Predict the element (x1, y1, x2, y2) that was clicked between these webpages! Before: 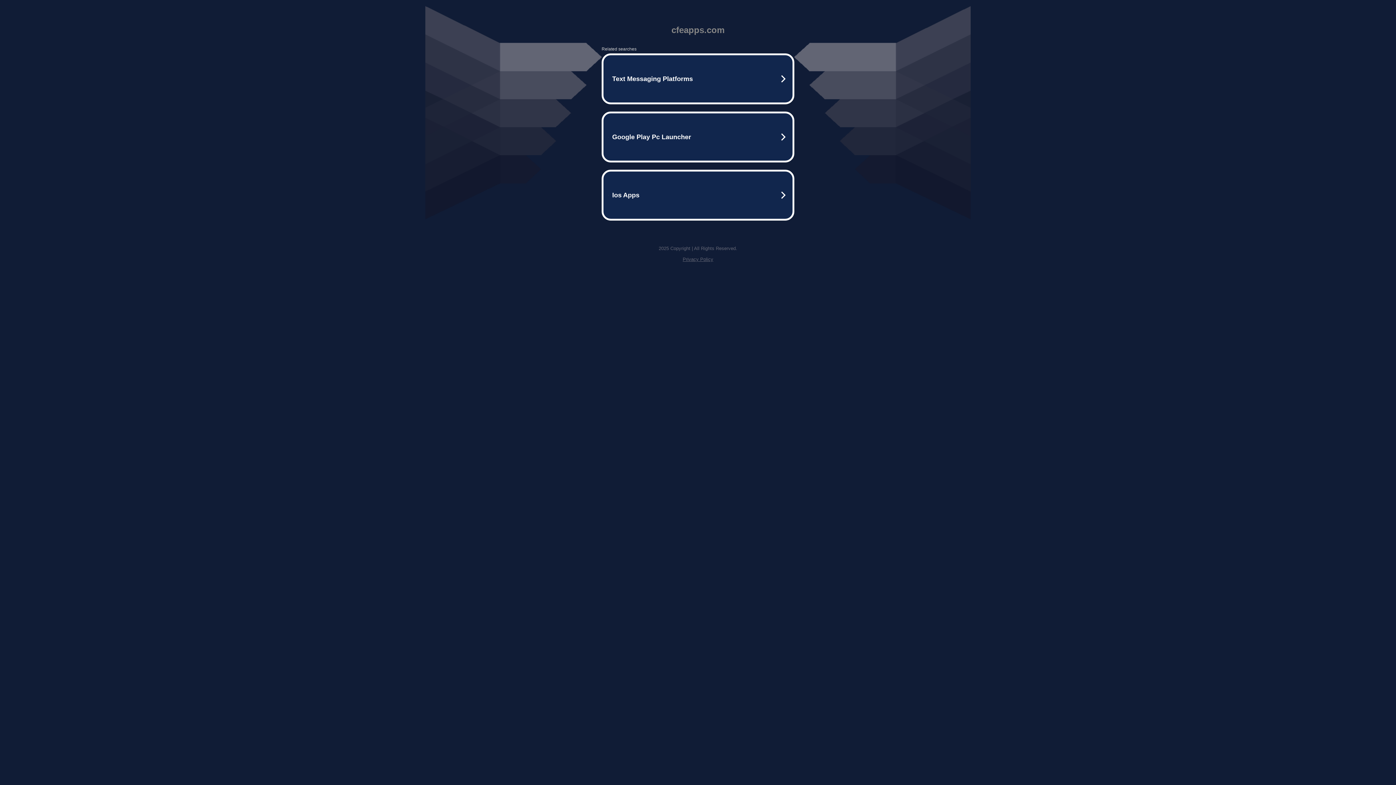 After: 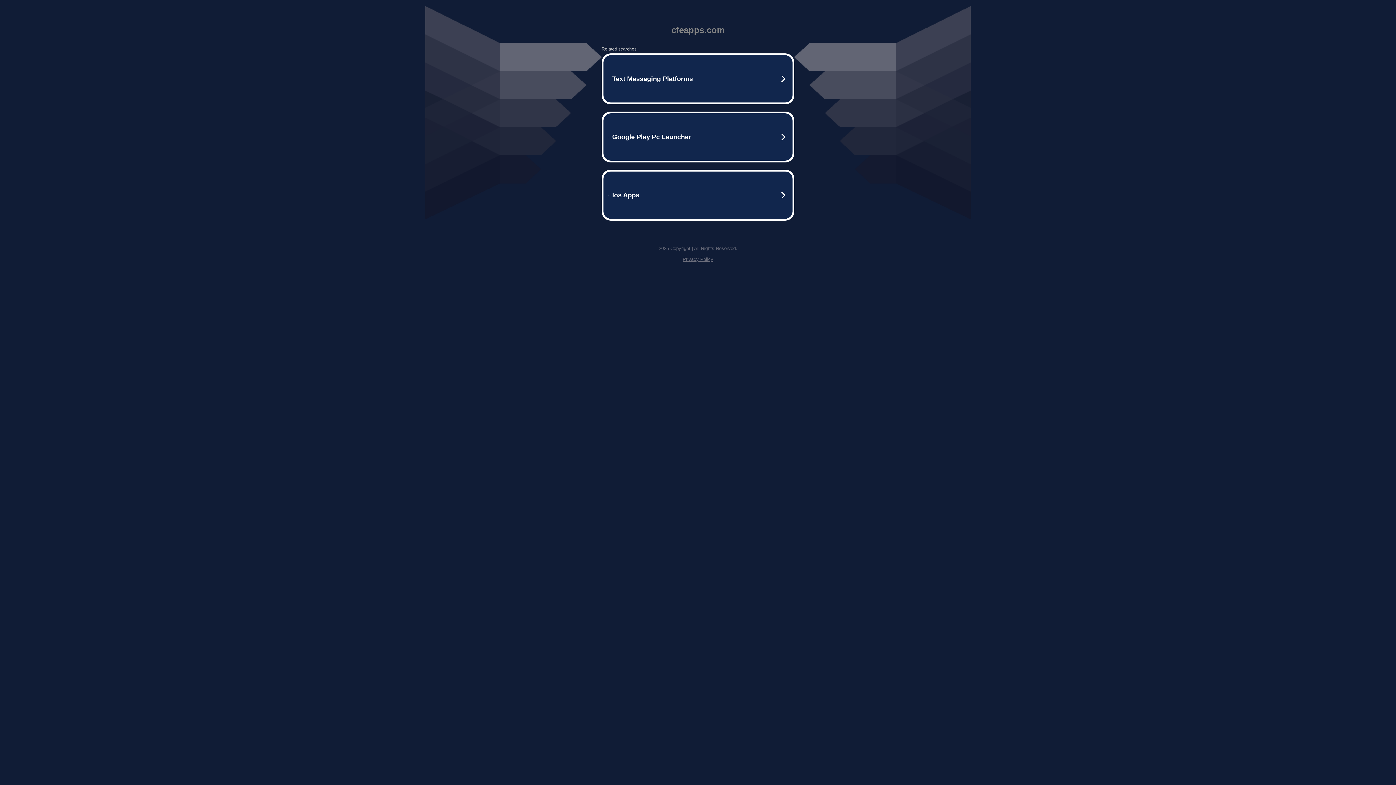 Action: bbox: (682, 256, 713, 262) label: Privacy Policy